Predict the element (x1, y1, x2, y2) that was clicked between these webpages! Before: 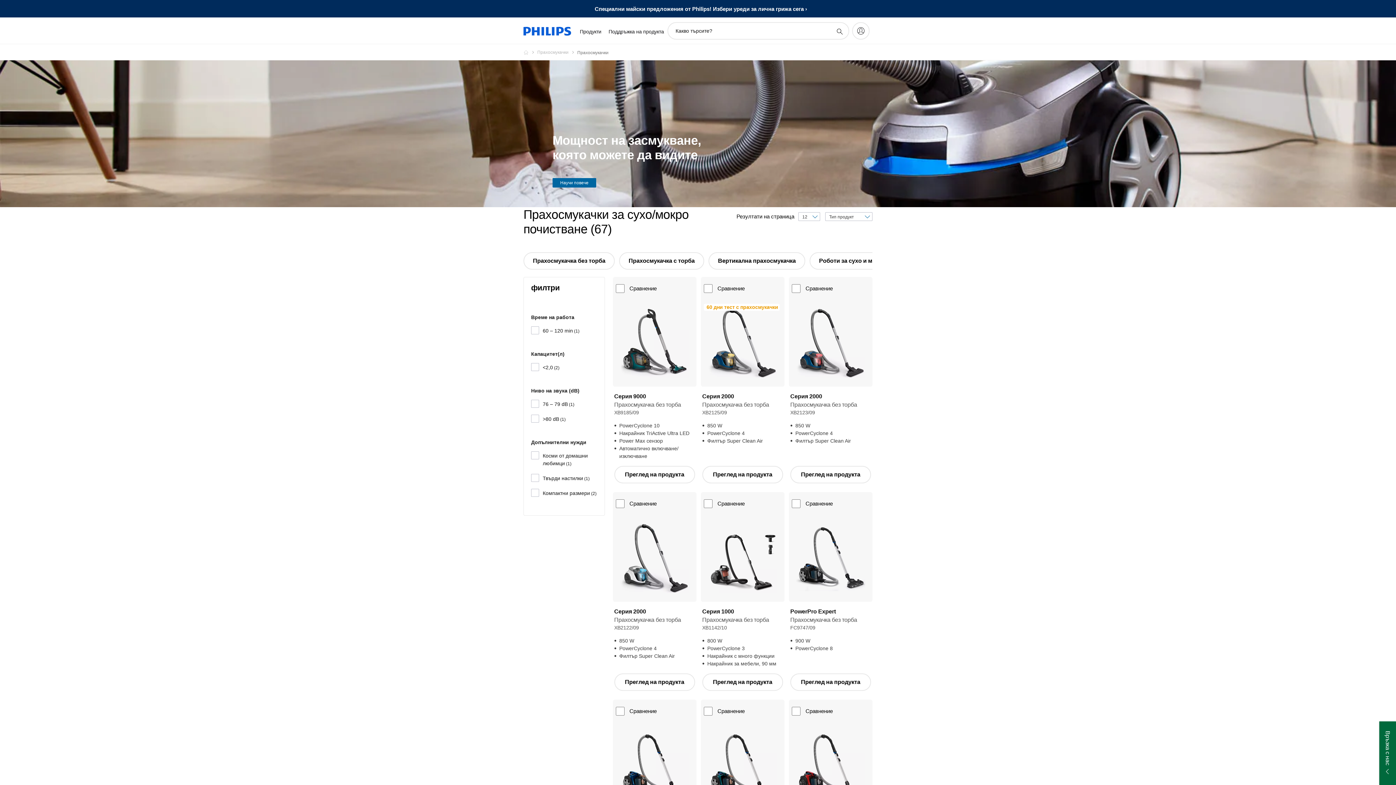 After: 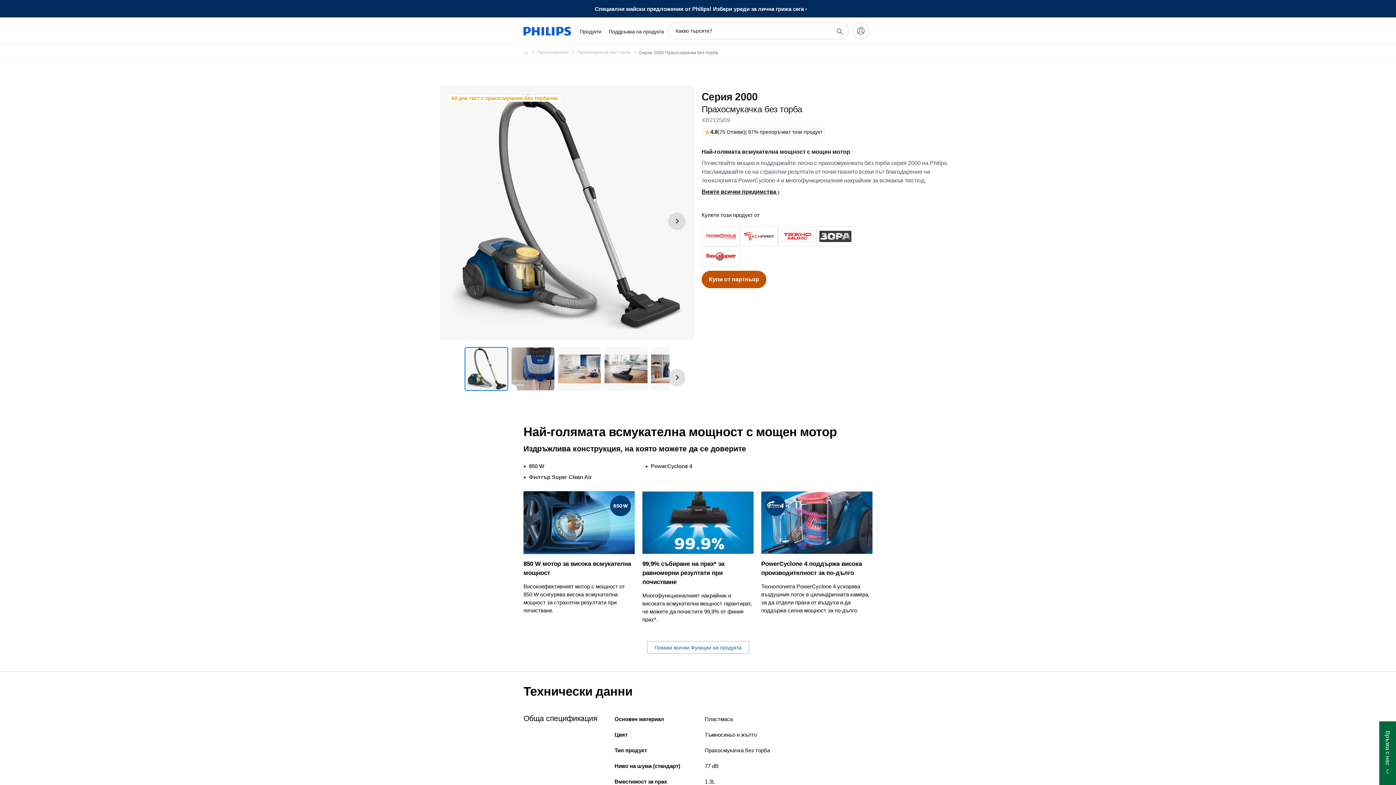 Action: bbox: (702, 392, 783, 409) label: Серия 2000

Прахосмукачка без торба